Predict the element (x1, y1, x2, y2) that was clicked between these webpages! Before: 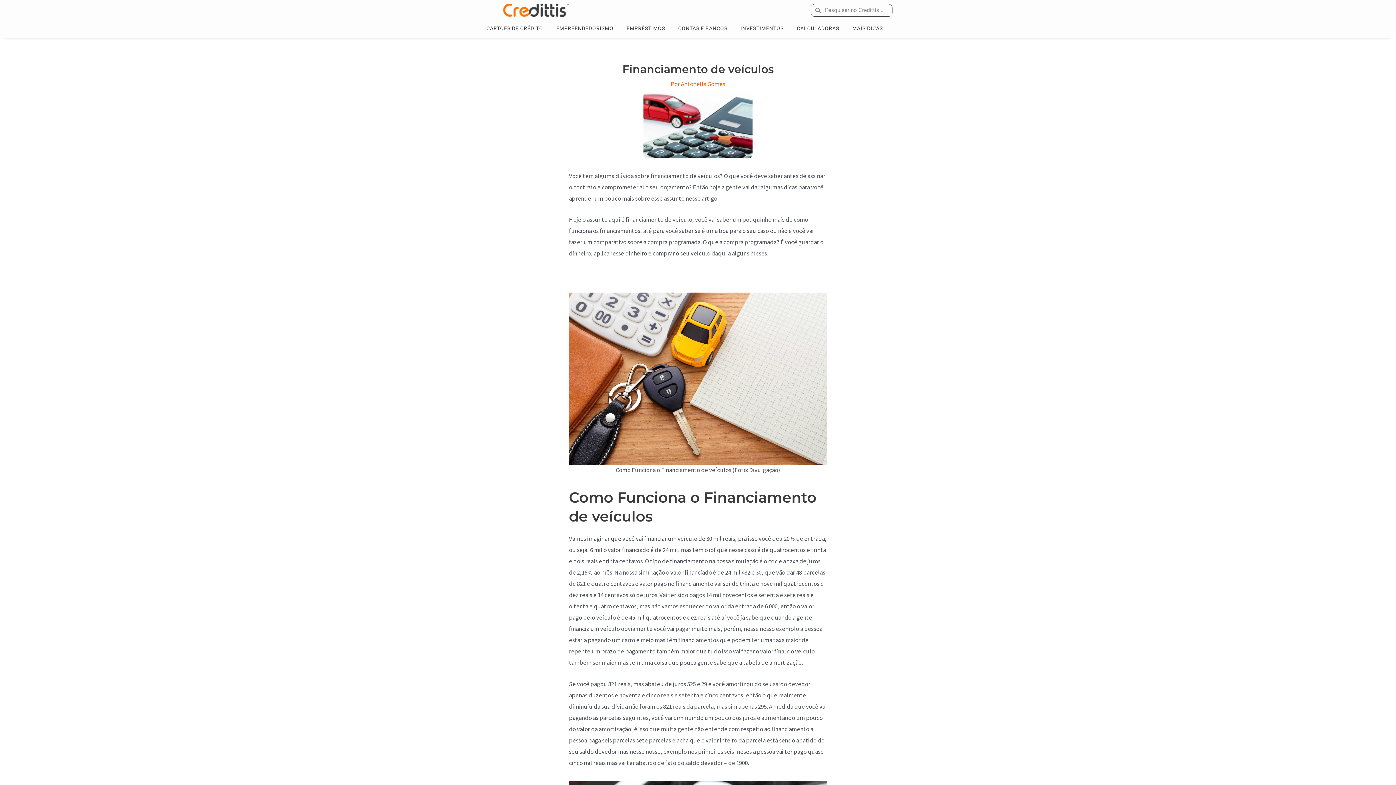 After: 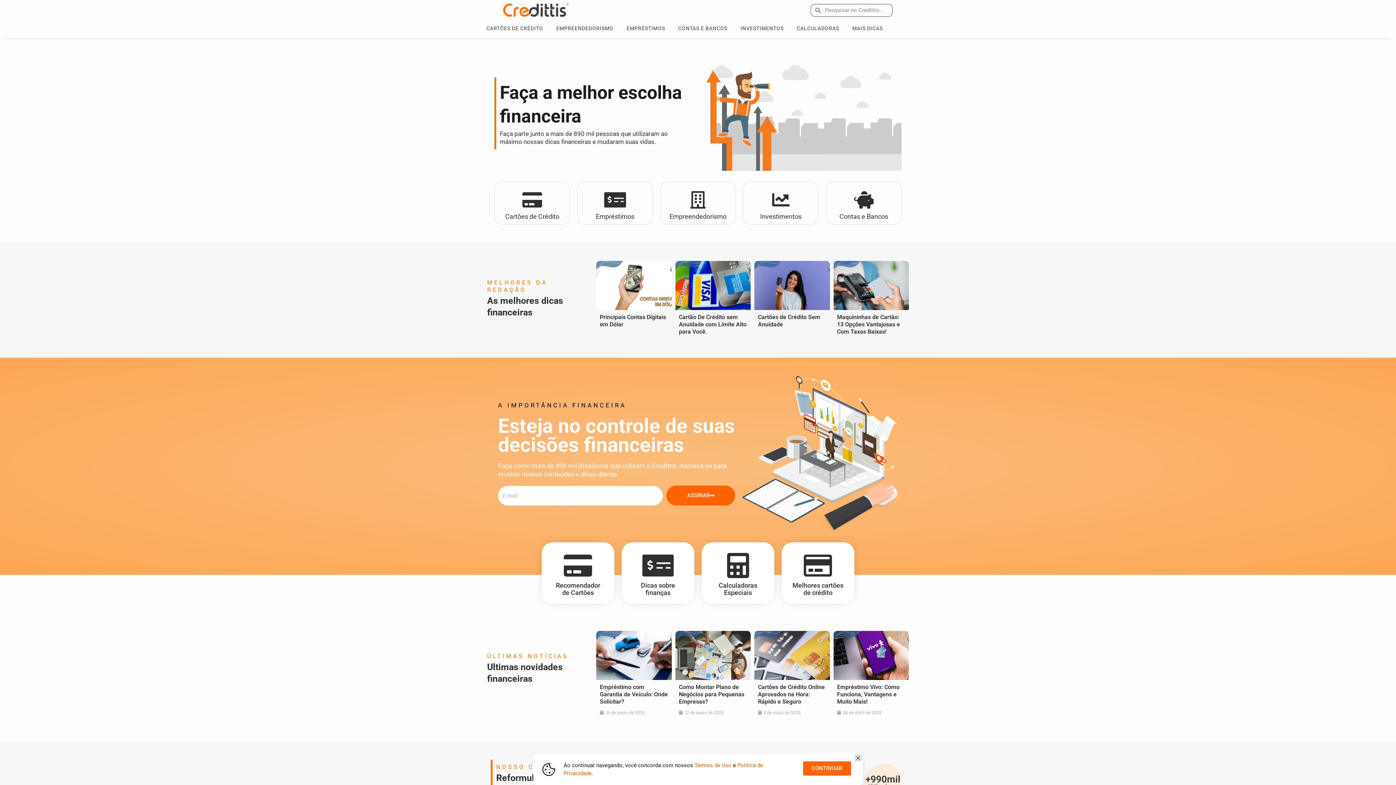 Action: bbox: (503, 3, 568, 16)